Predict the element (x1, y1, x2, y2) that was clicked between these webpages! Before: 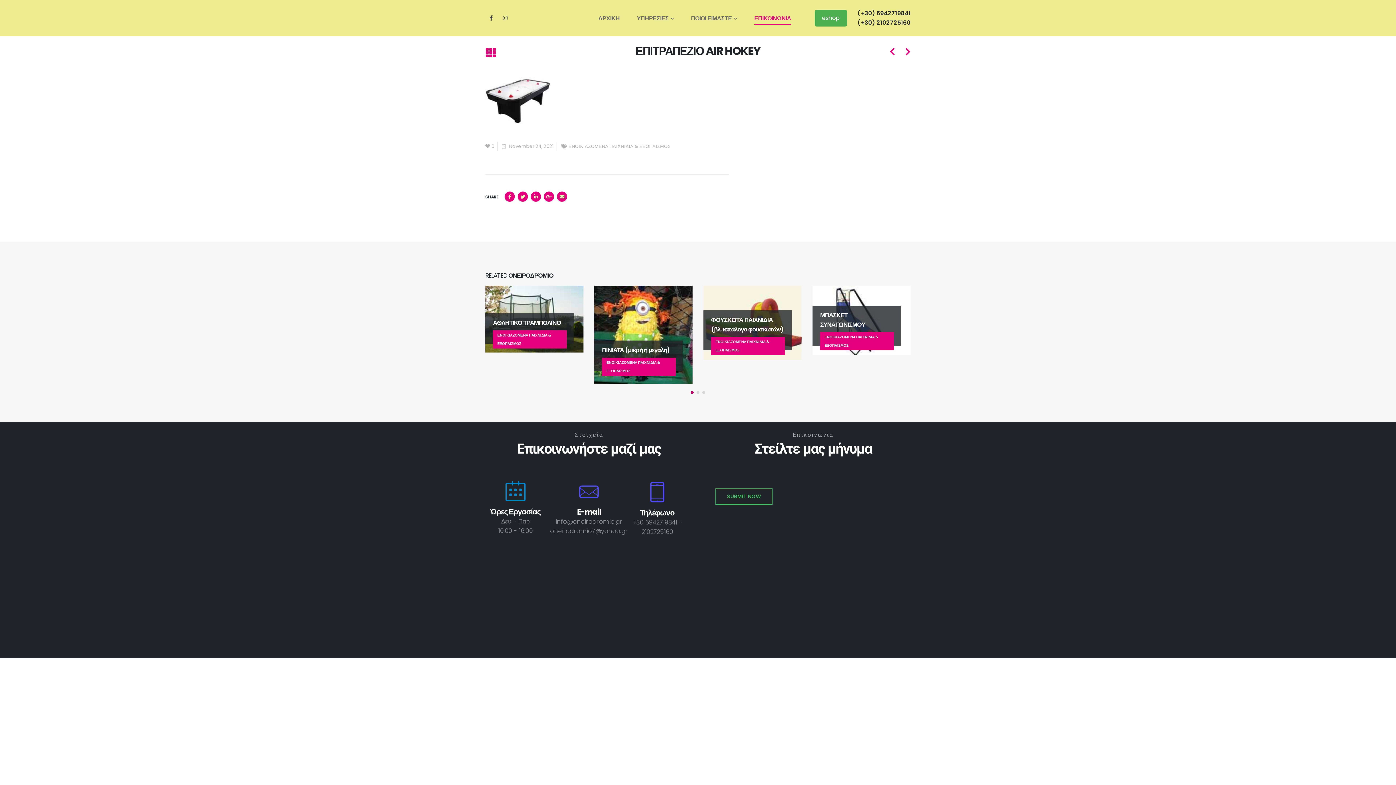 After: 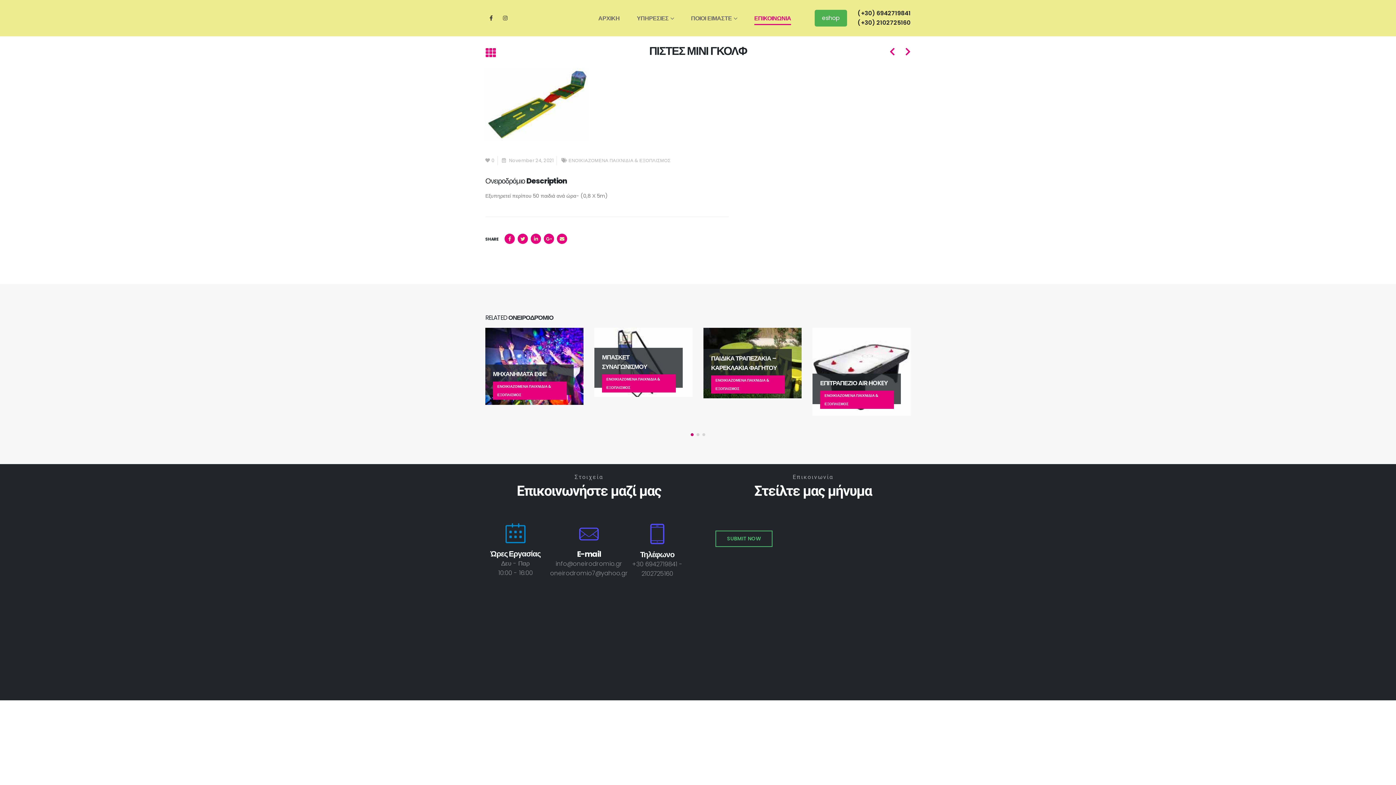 Action: bbox: (889, 47, 899, 57)